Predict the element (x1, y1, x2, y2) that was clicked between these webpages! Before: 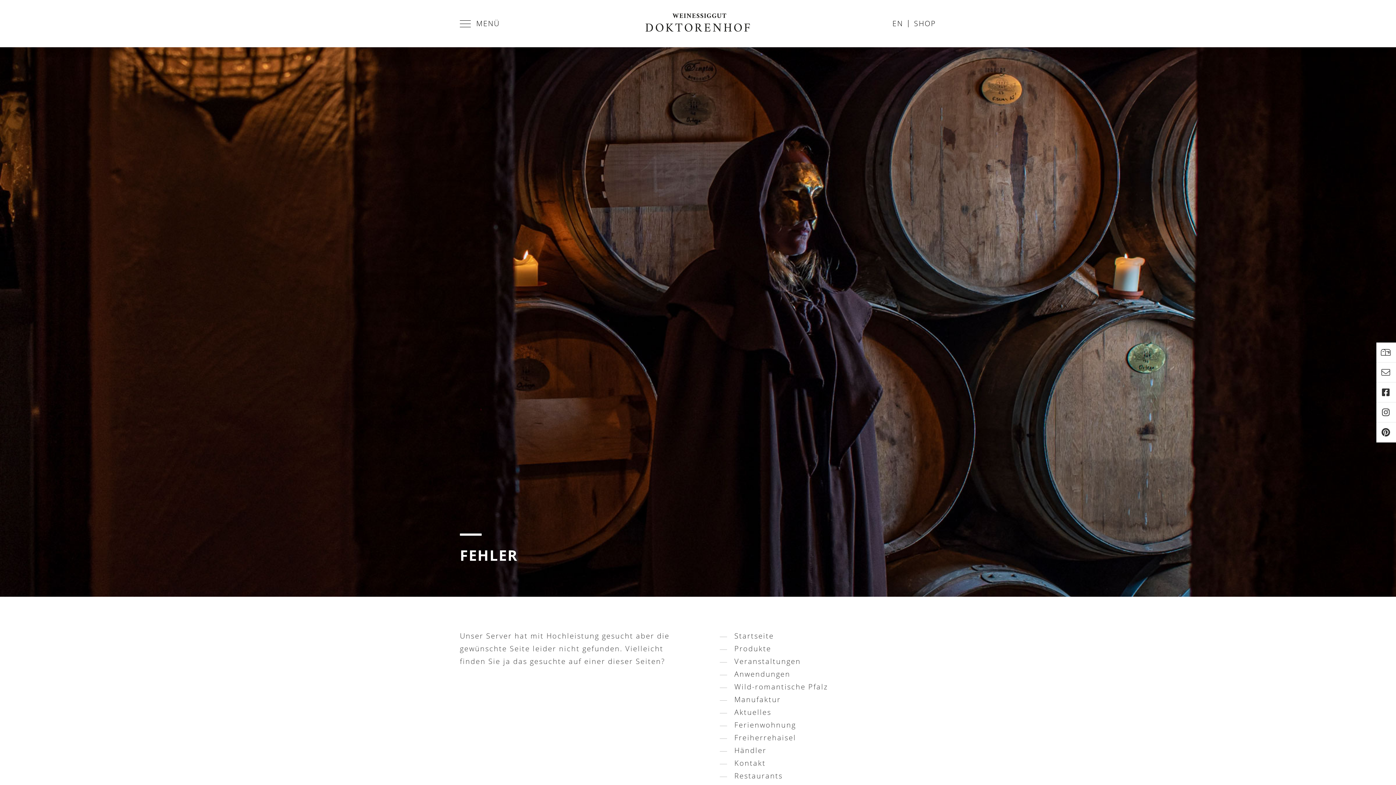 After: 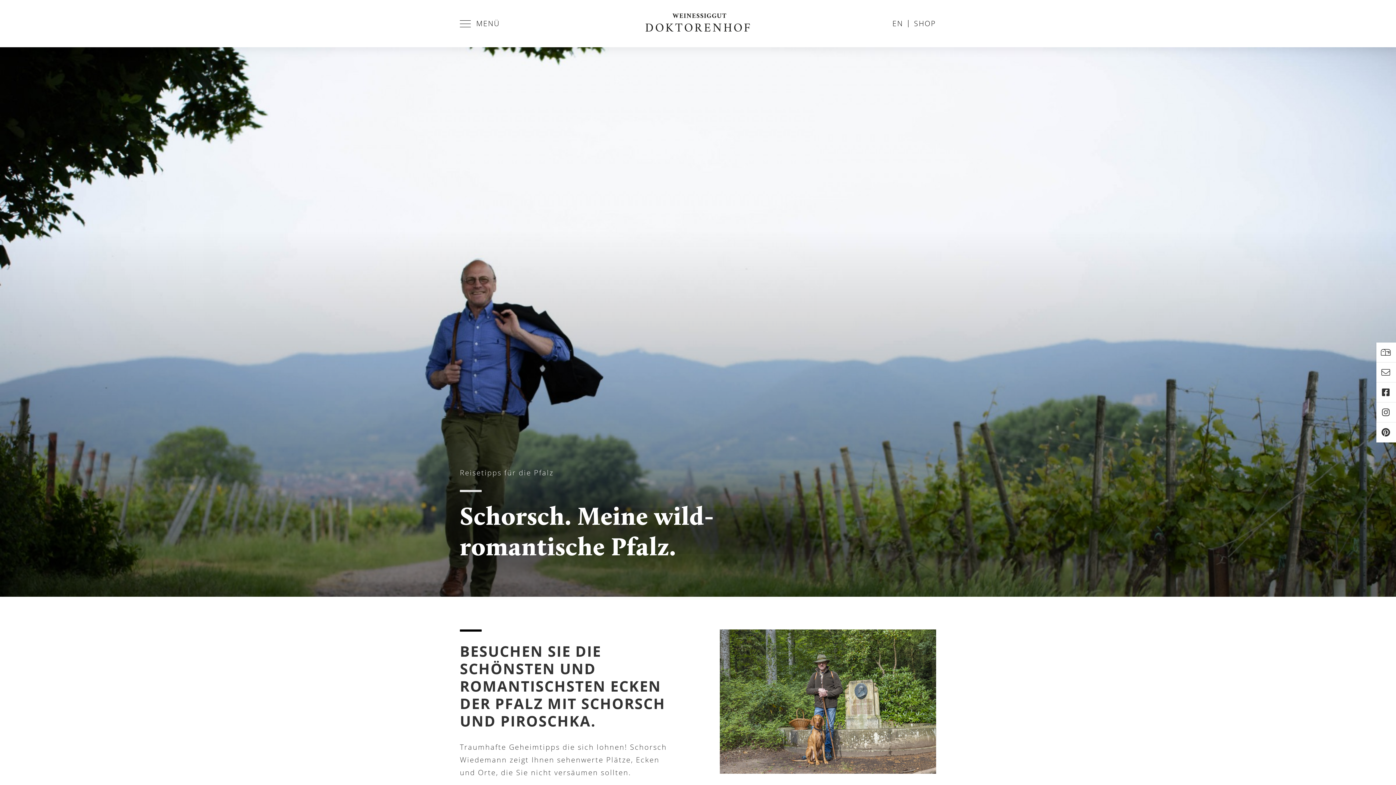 Action: label: Wild-romantische Pfalz bbox: (734, 680, 936, 693)